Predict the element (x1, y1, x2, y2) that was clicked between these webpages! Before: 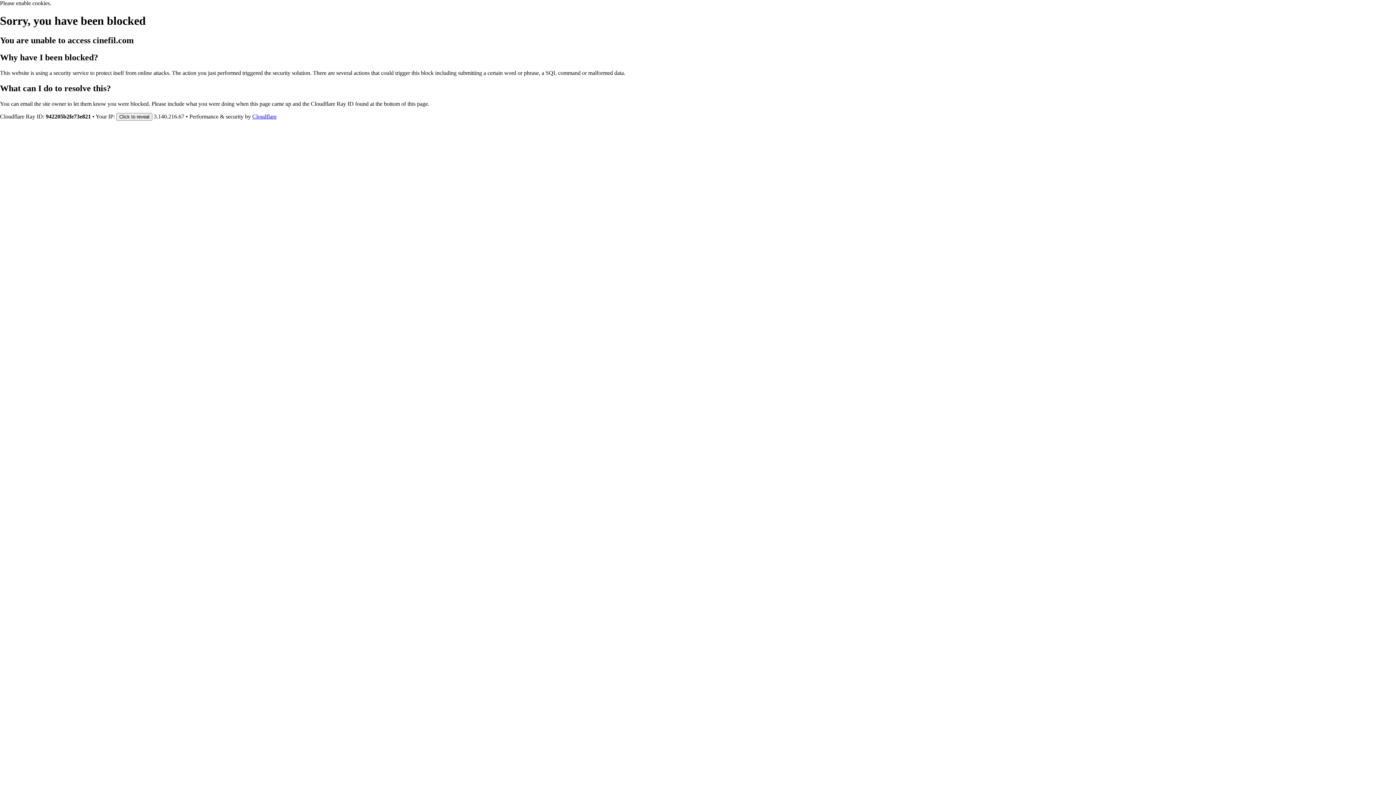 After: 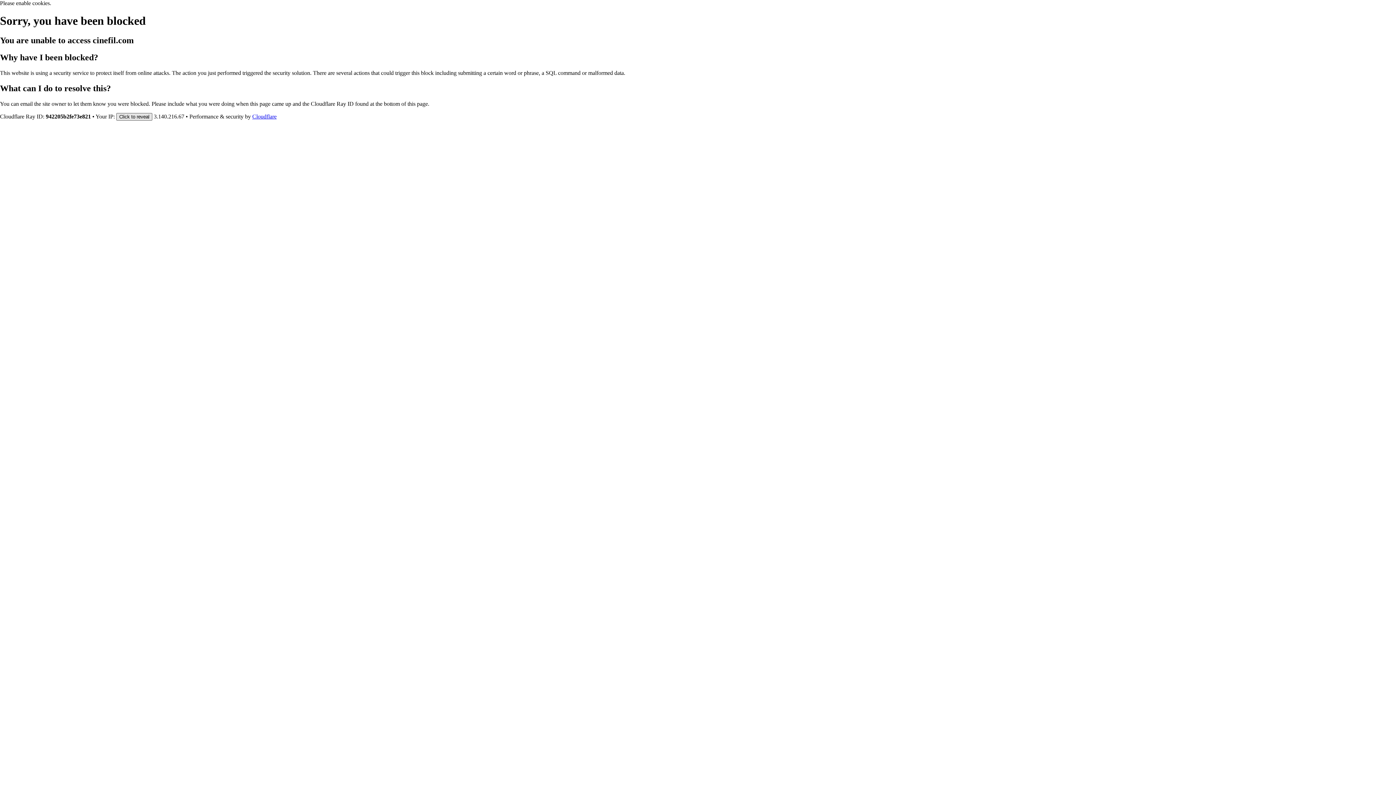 Action: label: Click to reveal bbox: (116, 112, 152, 120)